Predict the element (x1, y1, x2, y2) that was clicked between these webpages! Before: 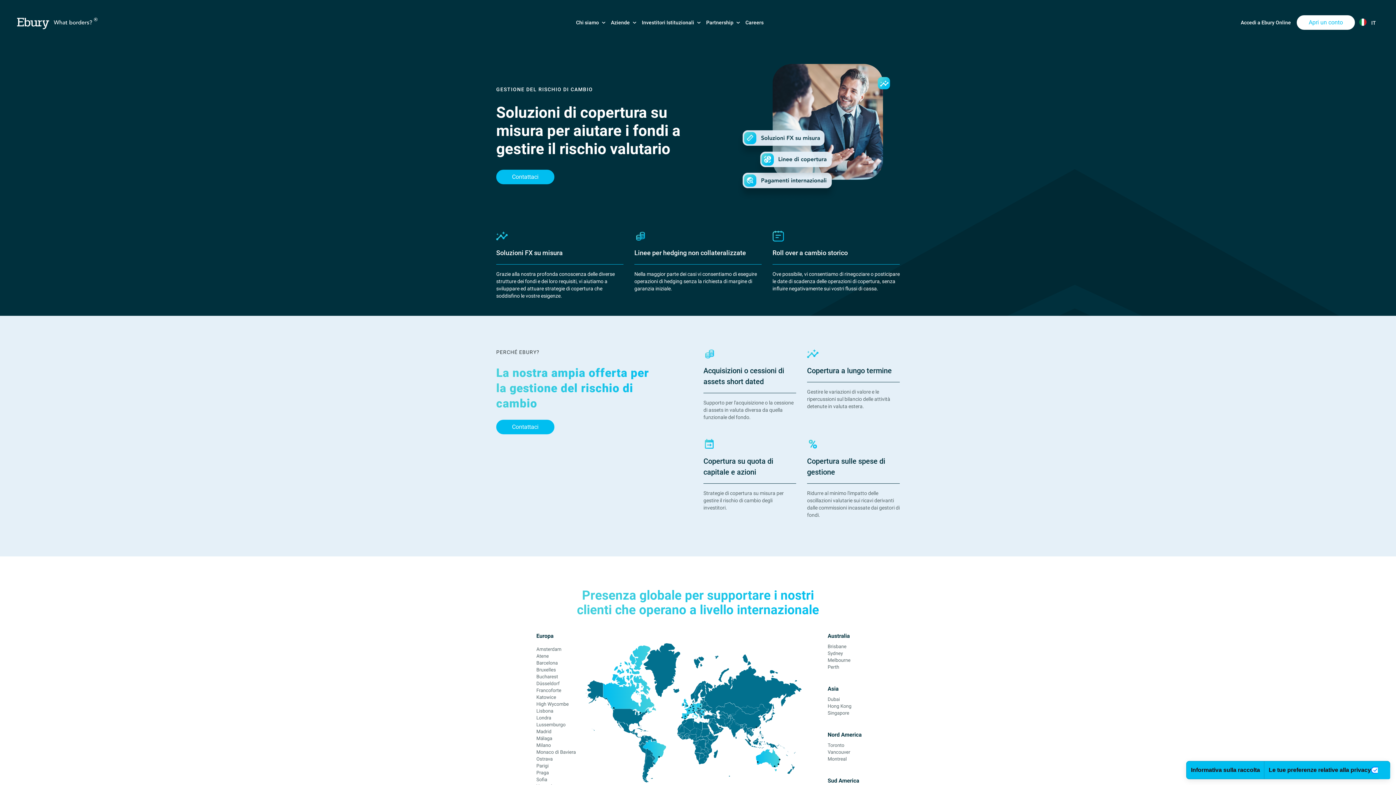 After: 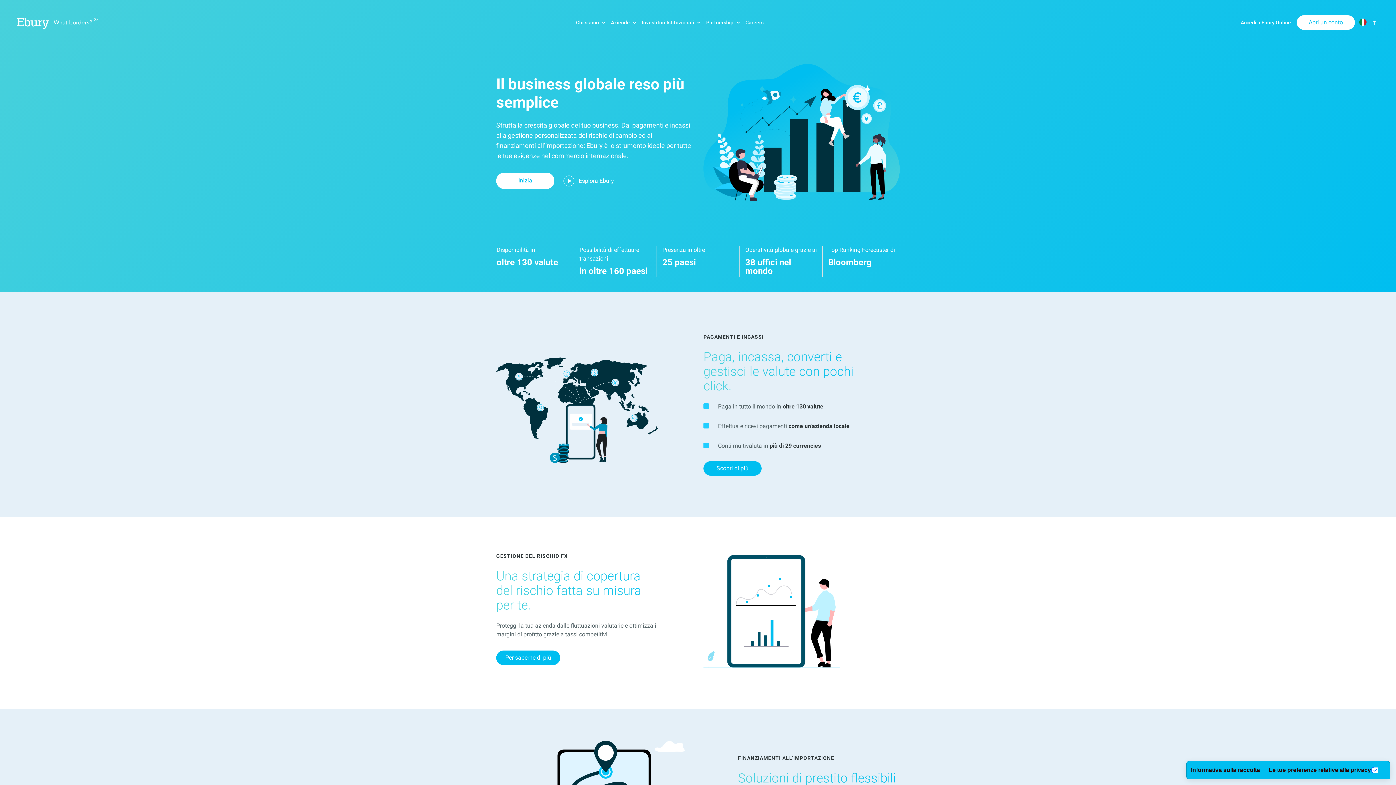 Action: bbox: (17, 14, 98, 30)